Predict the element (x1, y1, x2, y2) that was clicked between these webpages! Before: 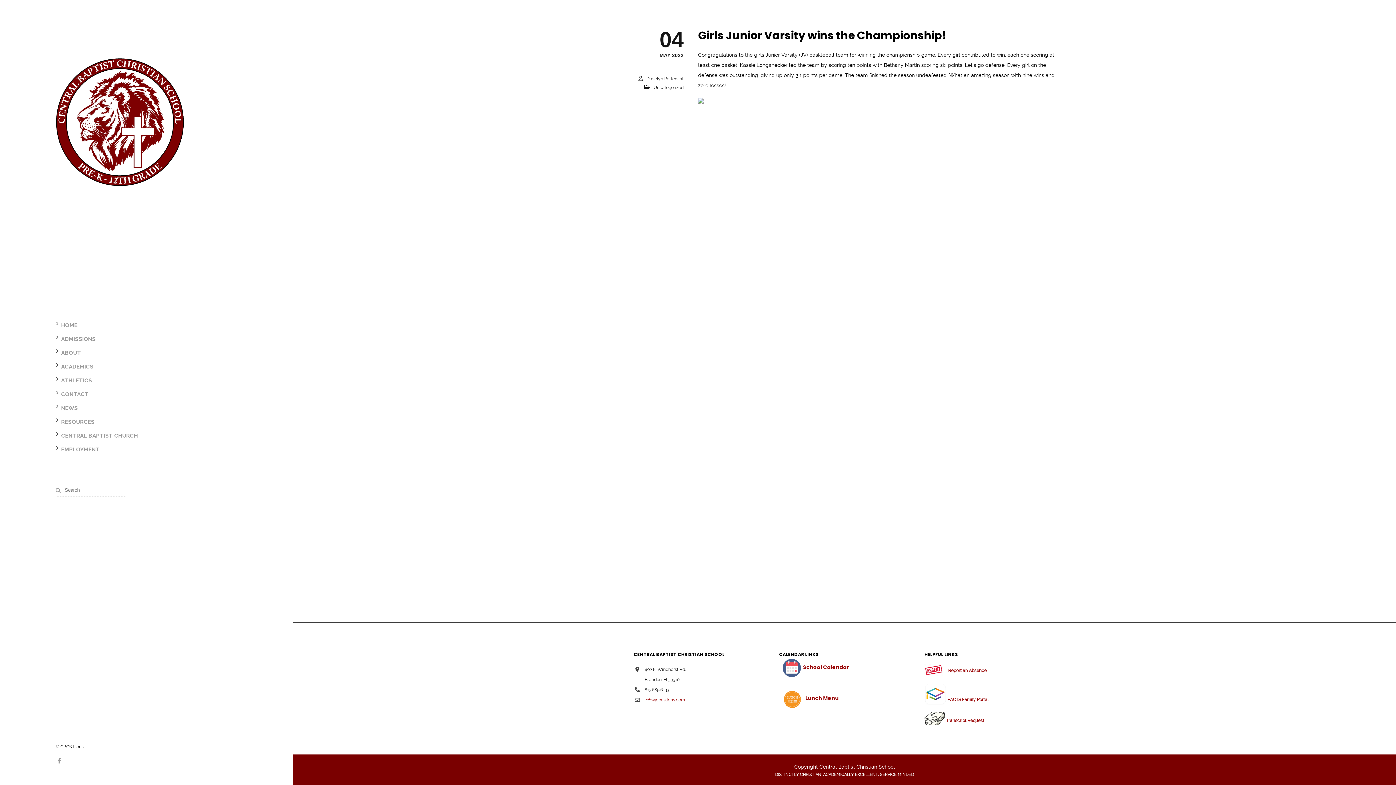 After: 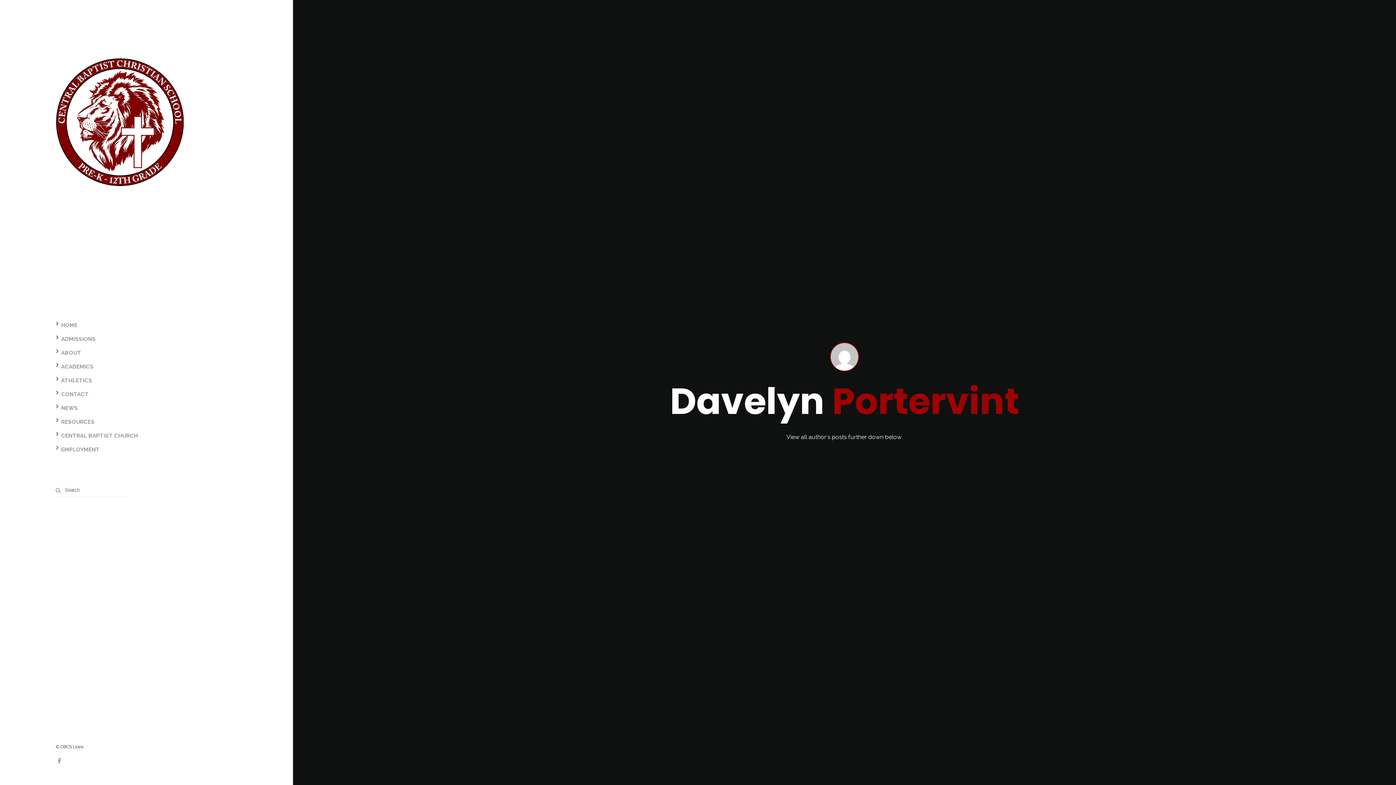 Action: label: Davelyn Portervint bbox: (646, 76, 683, 81)